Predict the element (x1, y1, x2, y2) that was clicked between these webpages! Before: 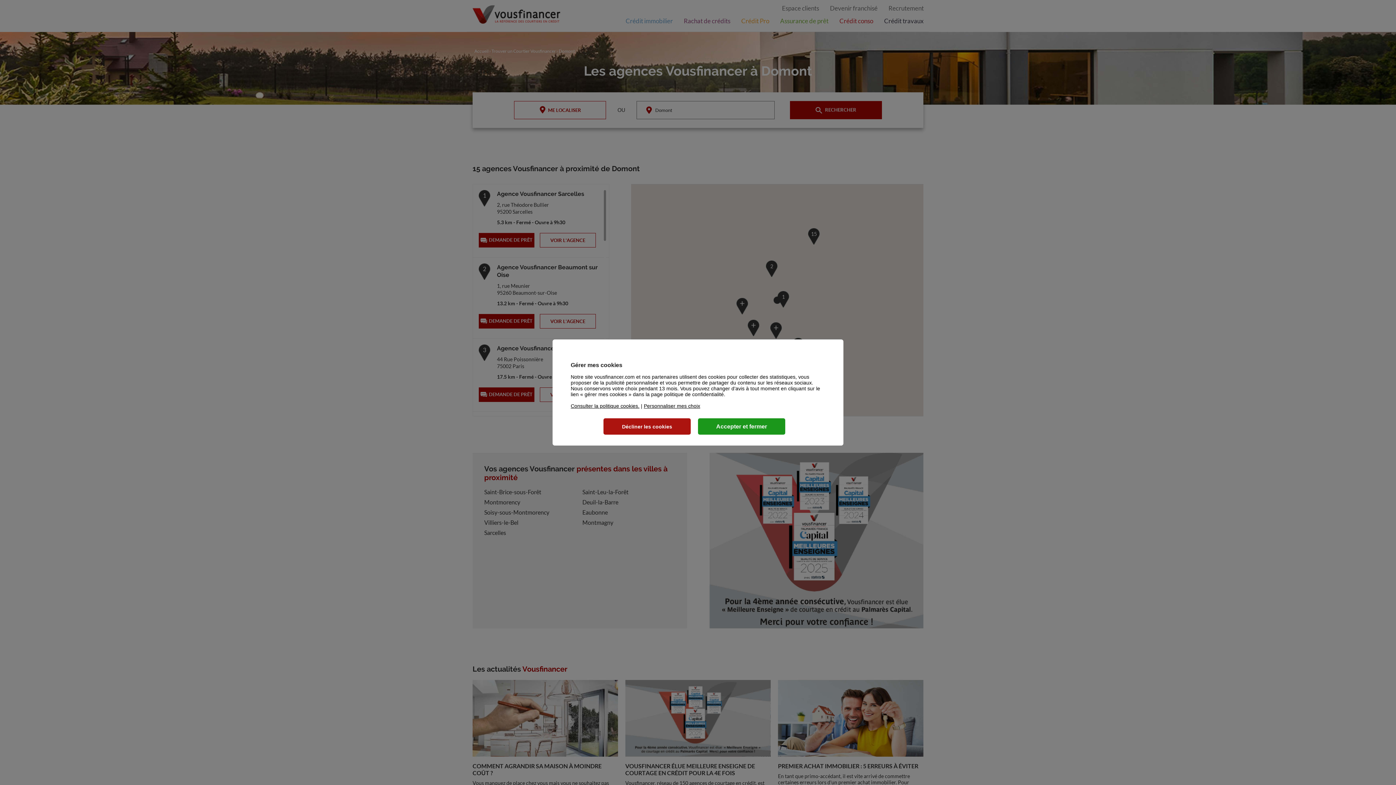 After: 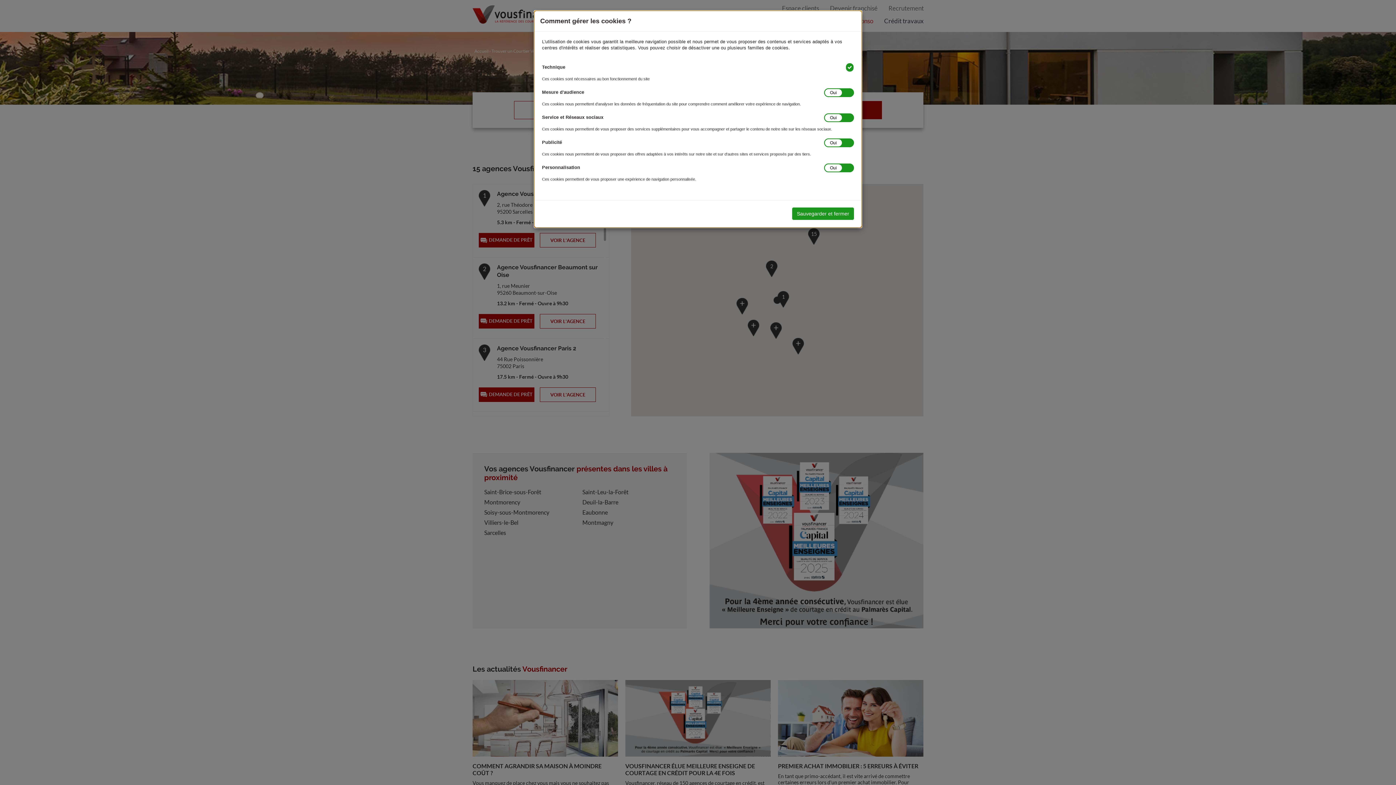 Action: bbox: (644, 403, 700, 409) label: Personnaliser mes choix